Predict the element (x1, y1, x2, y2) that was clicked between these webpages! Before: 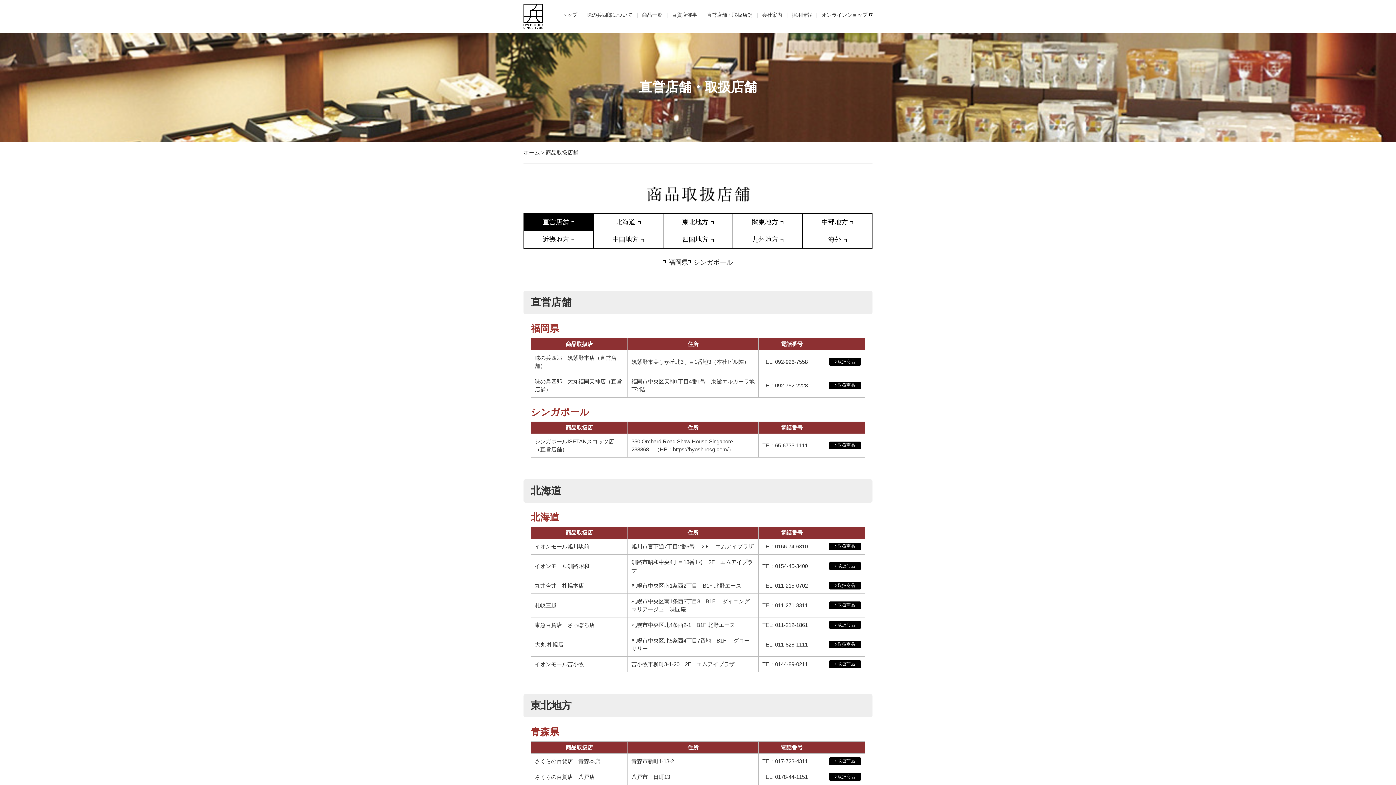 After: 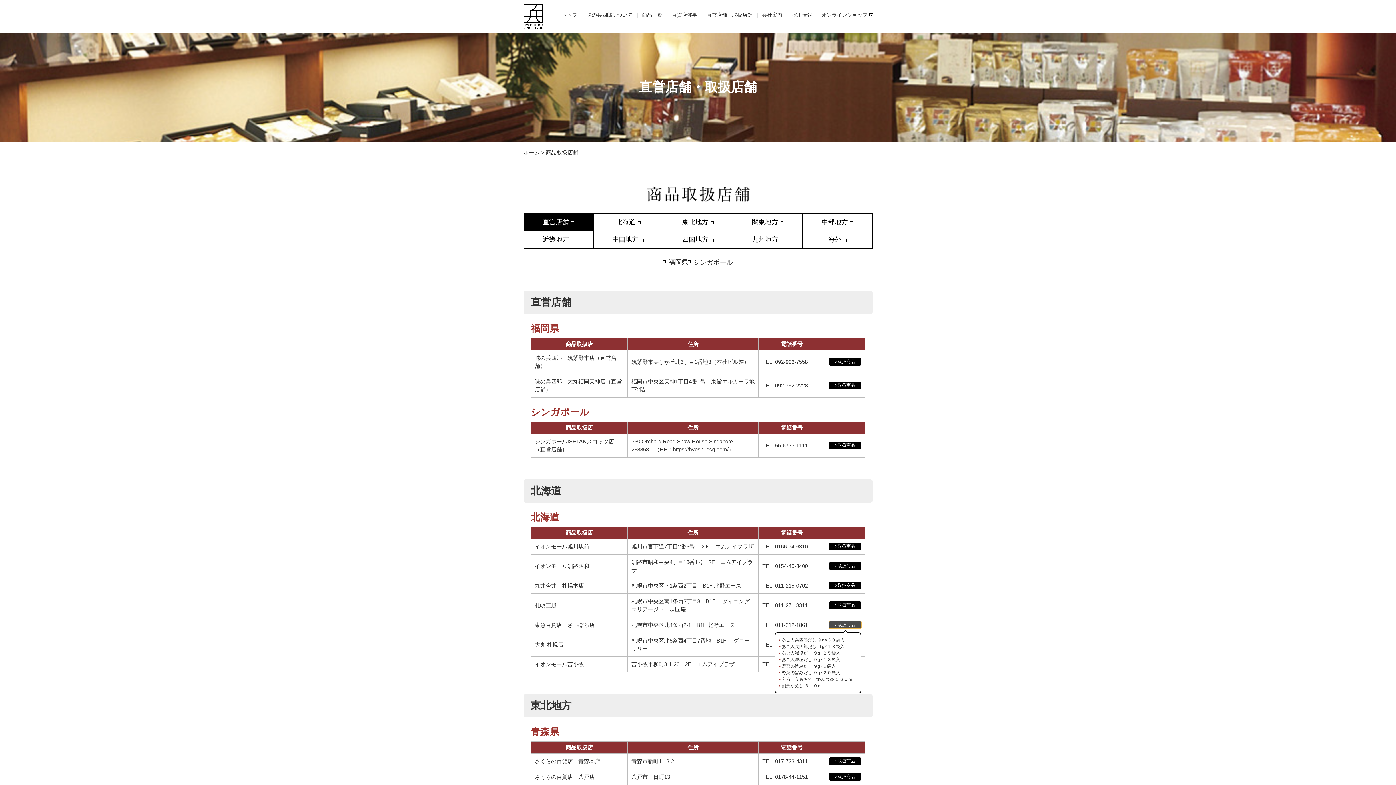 Action: label:  取扱商品 bbox: (829, 621, 861, 628)